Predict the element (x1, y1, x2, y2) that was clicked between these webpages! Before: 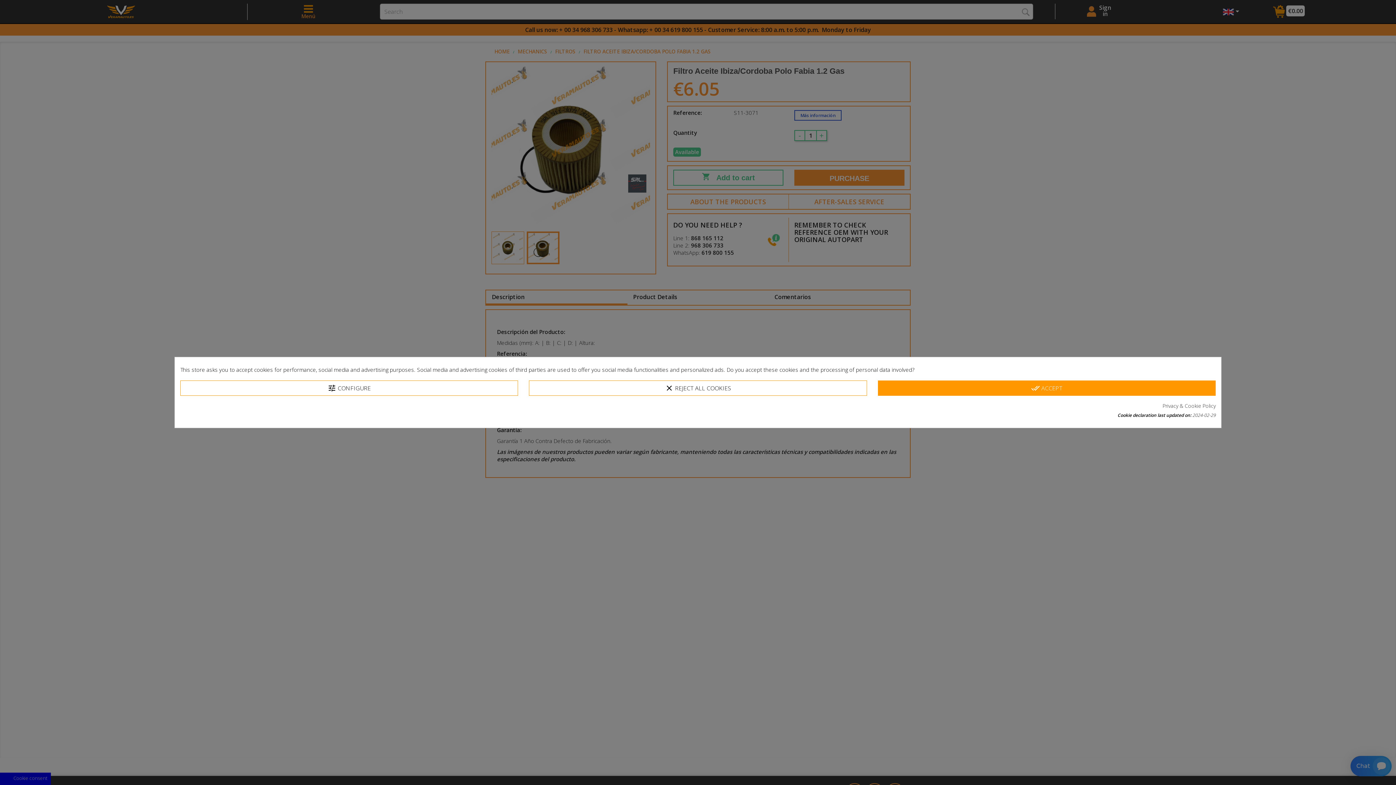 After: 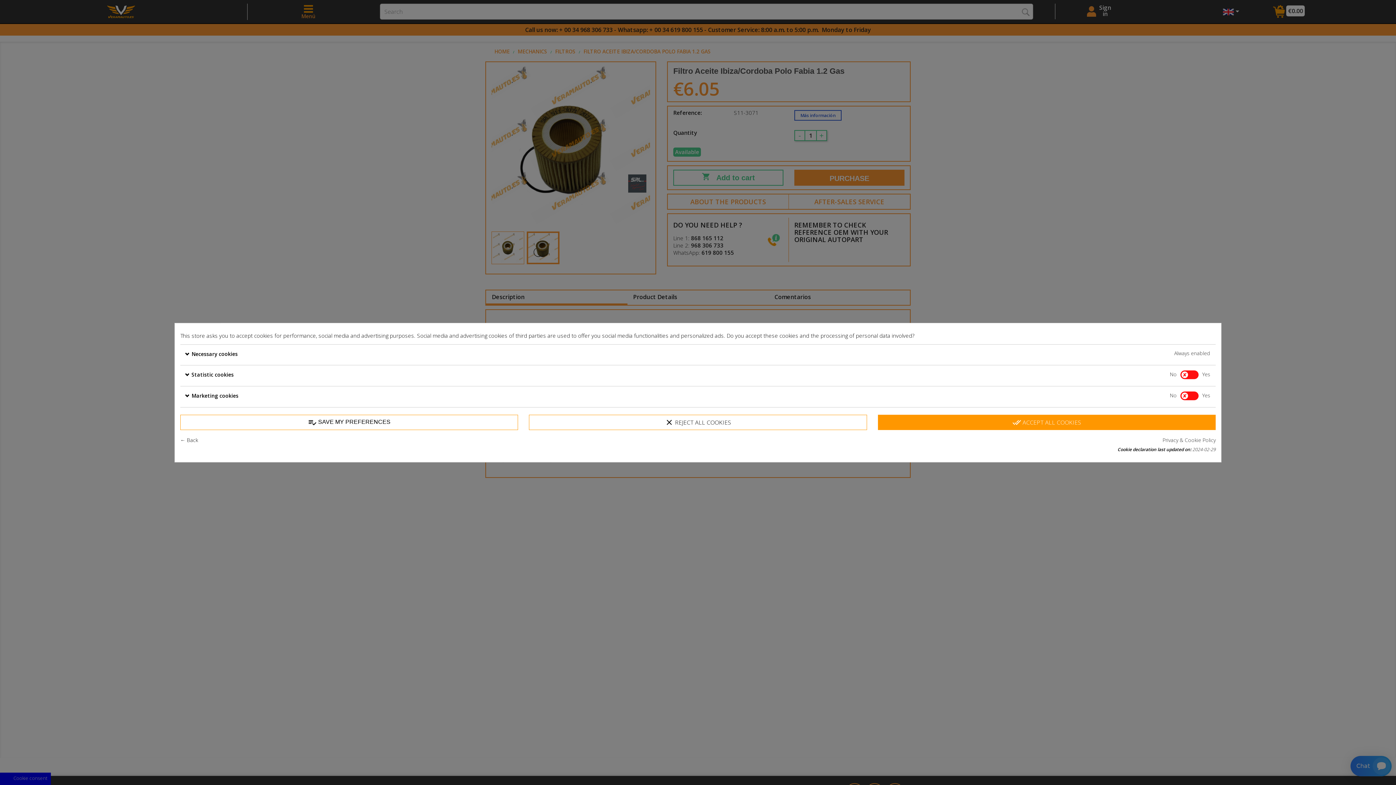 Action: label: tune CONFIGURE bbox: (180, 380, 518, 396)